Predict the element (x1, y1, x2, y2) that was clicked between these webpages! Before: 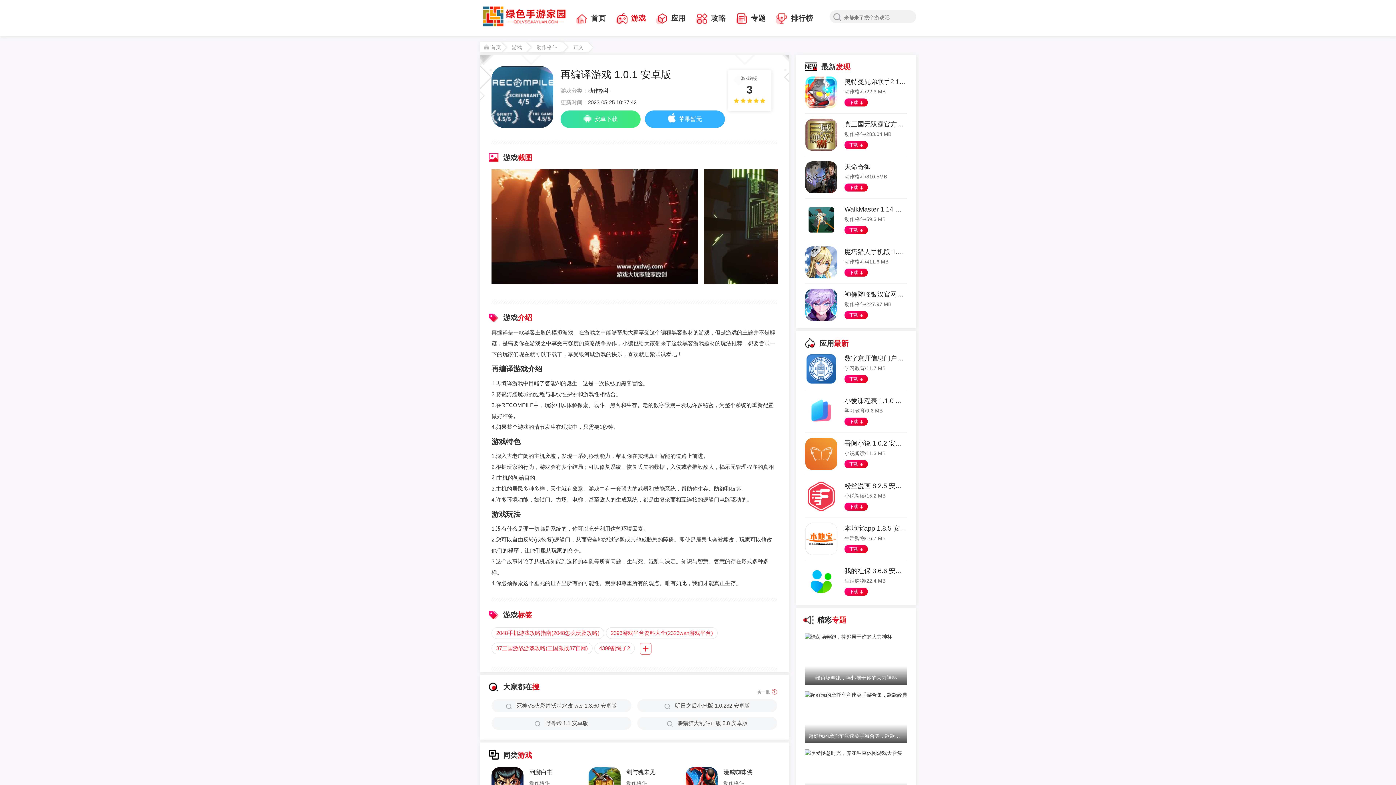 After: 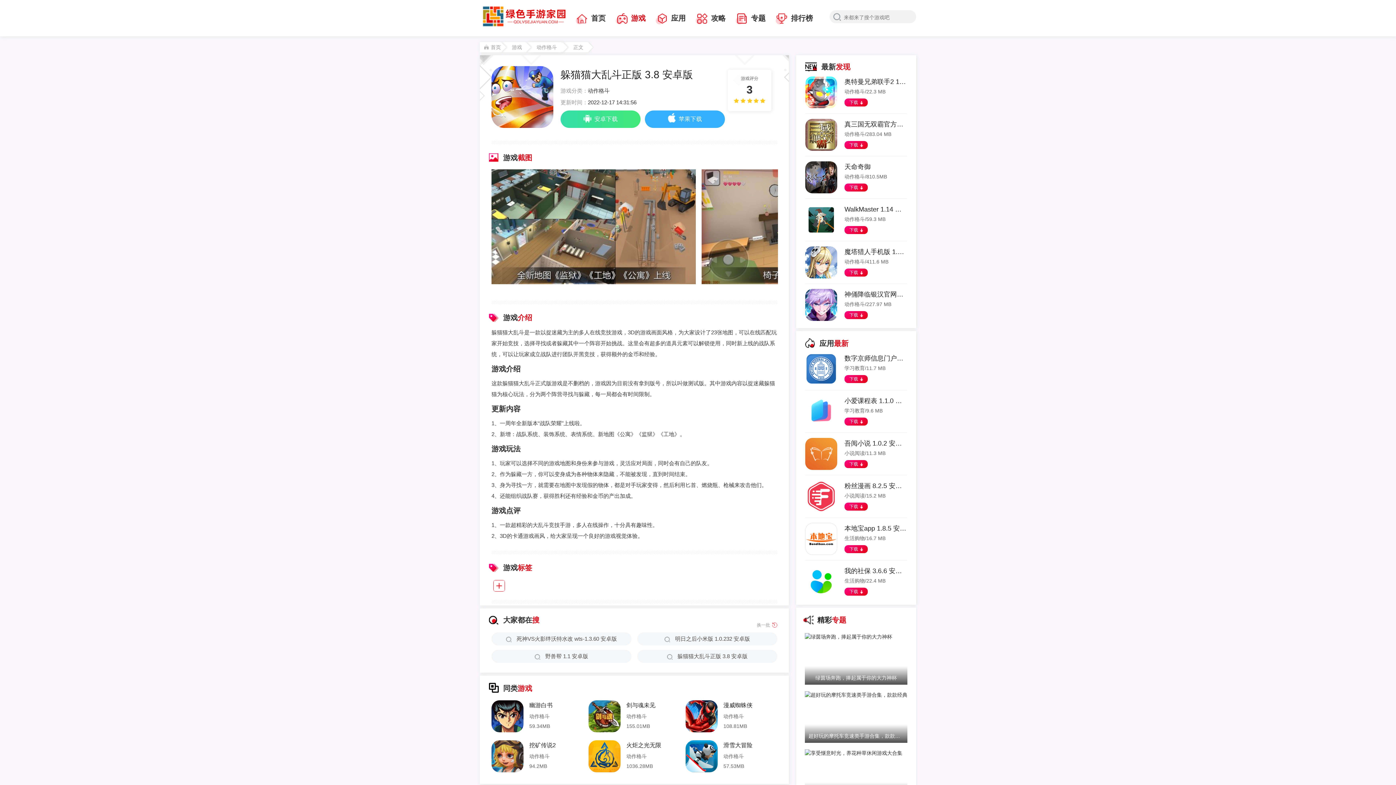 Action: bbox: (637, 717, 777, 730) label: 躲猫猫大乱斗正版 3.8 安卓版